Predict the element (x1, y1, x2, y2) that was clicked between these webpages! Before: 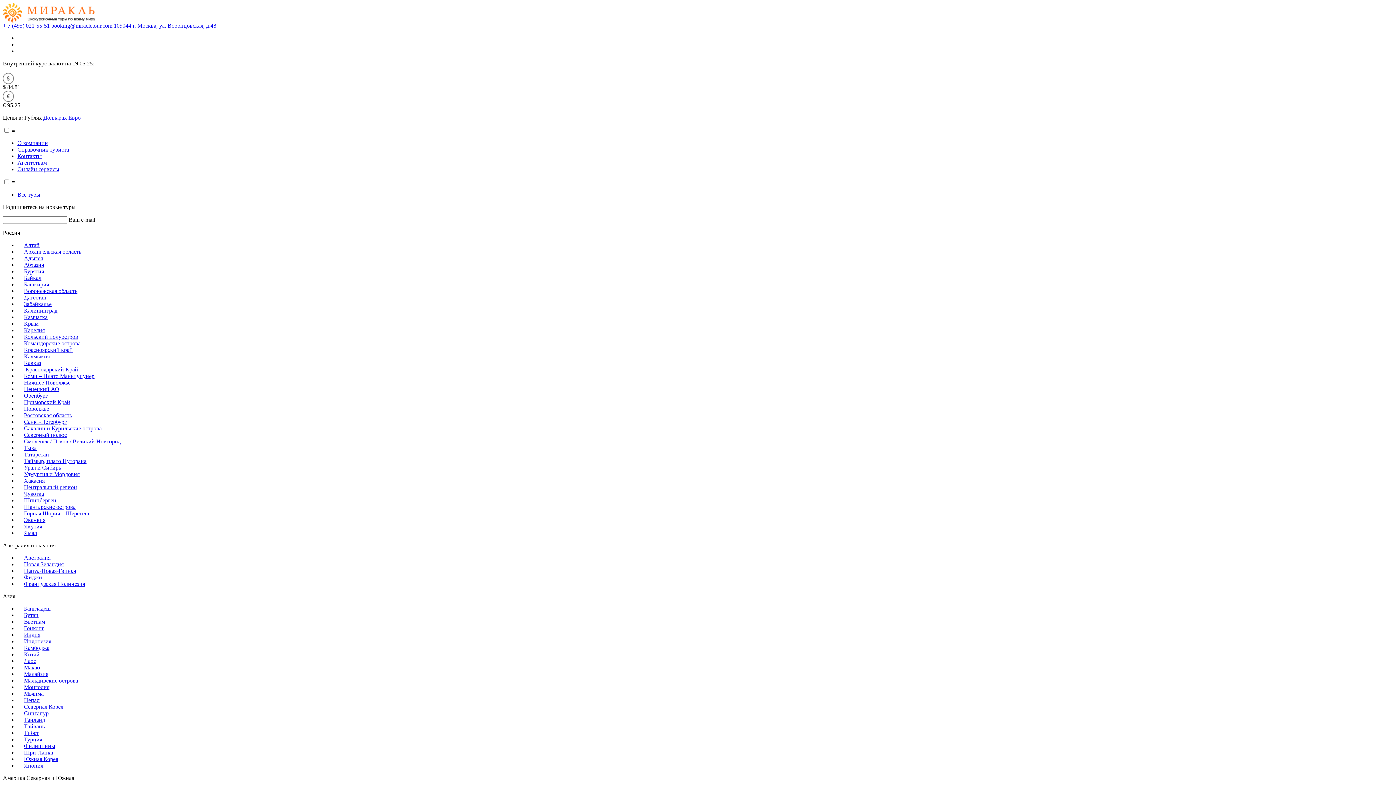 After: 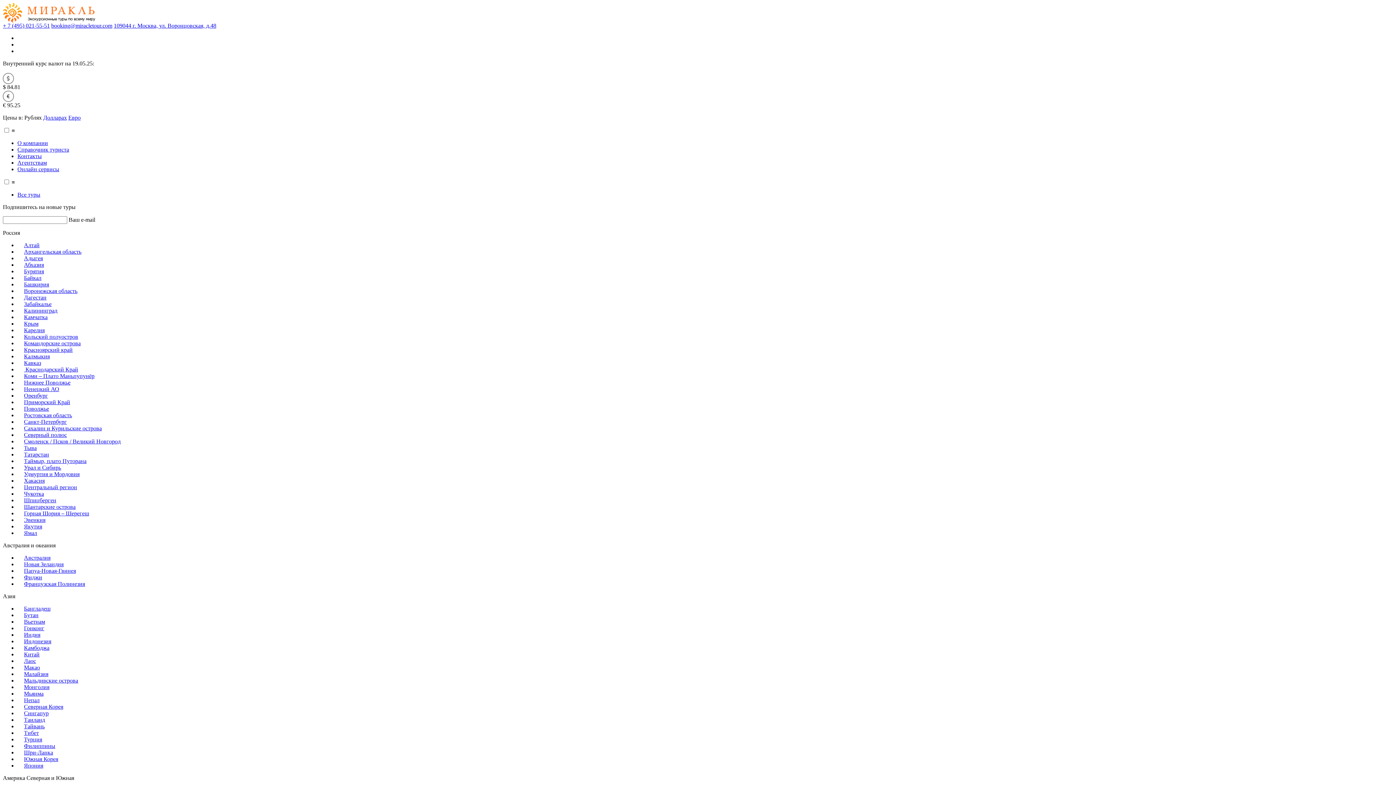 Action: label: Ростовская область bbox: (17, 412, 72, 418)